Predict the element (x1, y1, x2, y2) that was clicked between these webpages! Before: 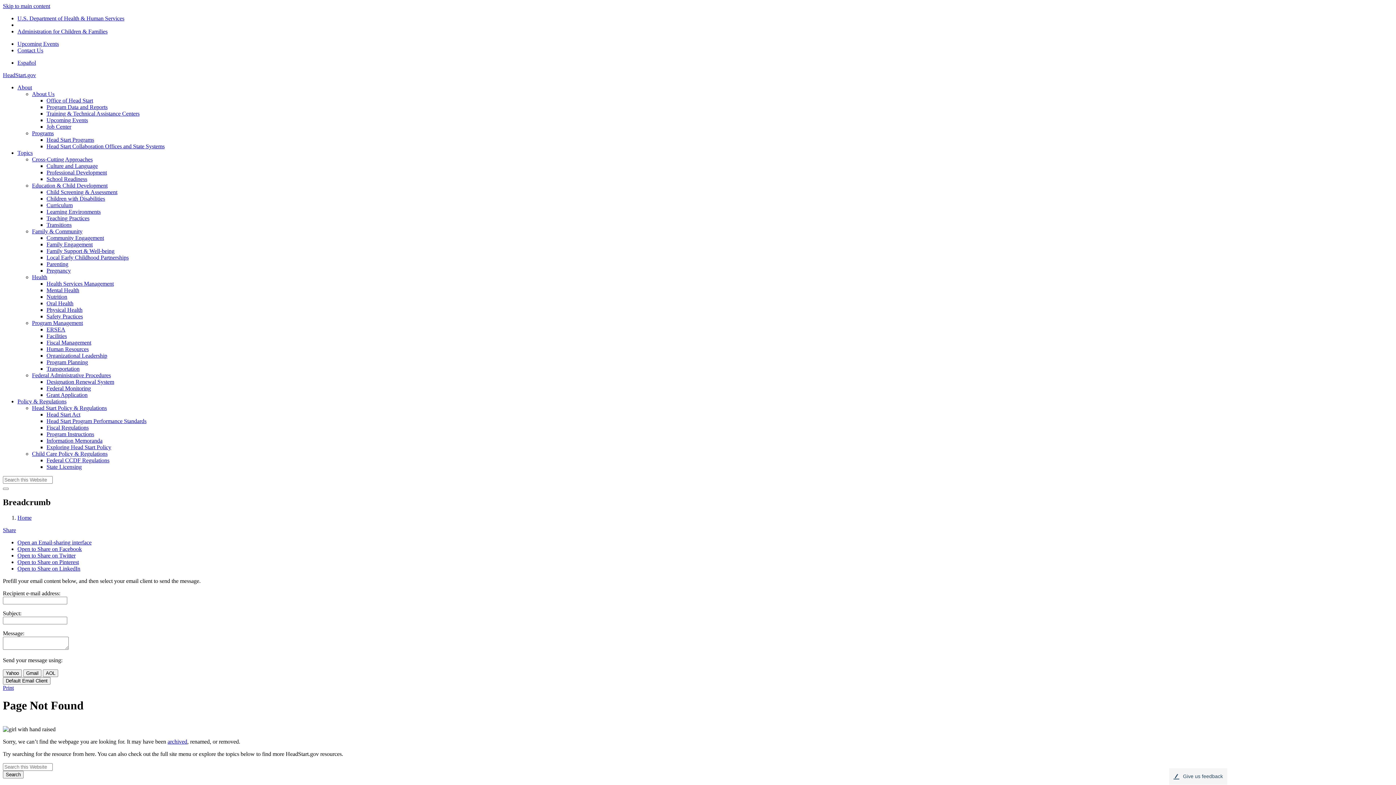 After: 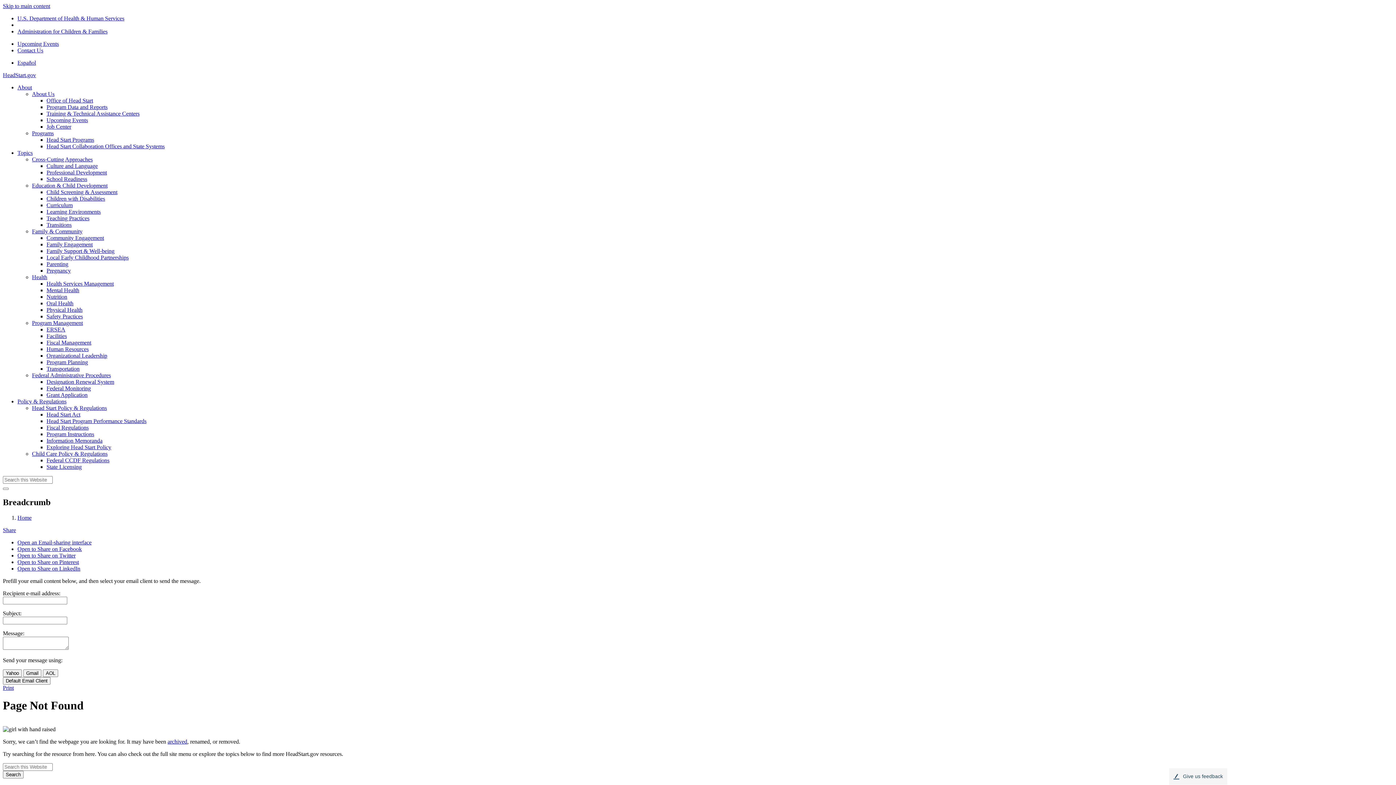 Action: bbox: (17, 546, 81, 552) label: Open to Share on Facebook